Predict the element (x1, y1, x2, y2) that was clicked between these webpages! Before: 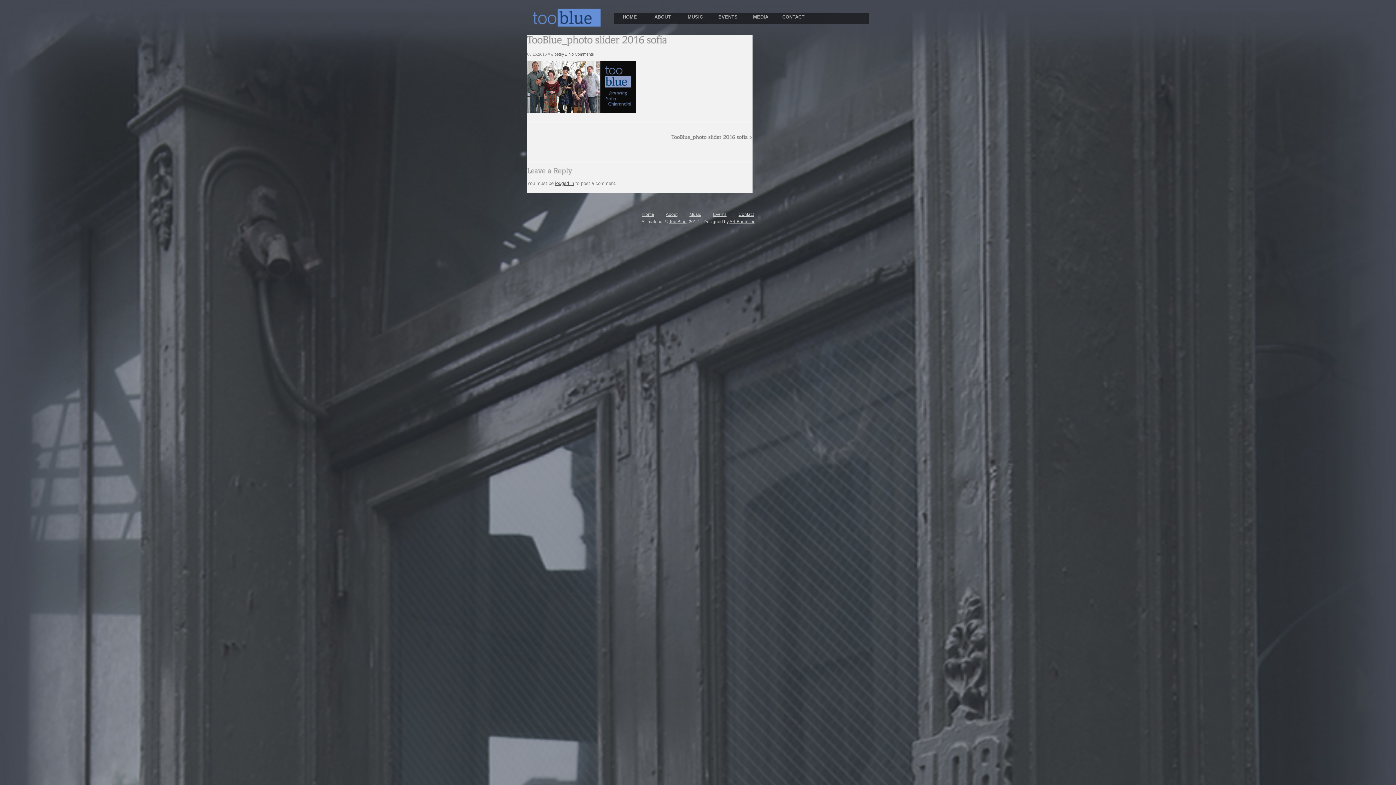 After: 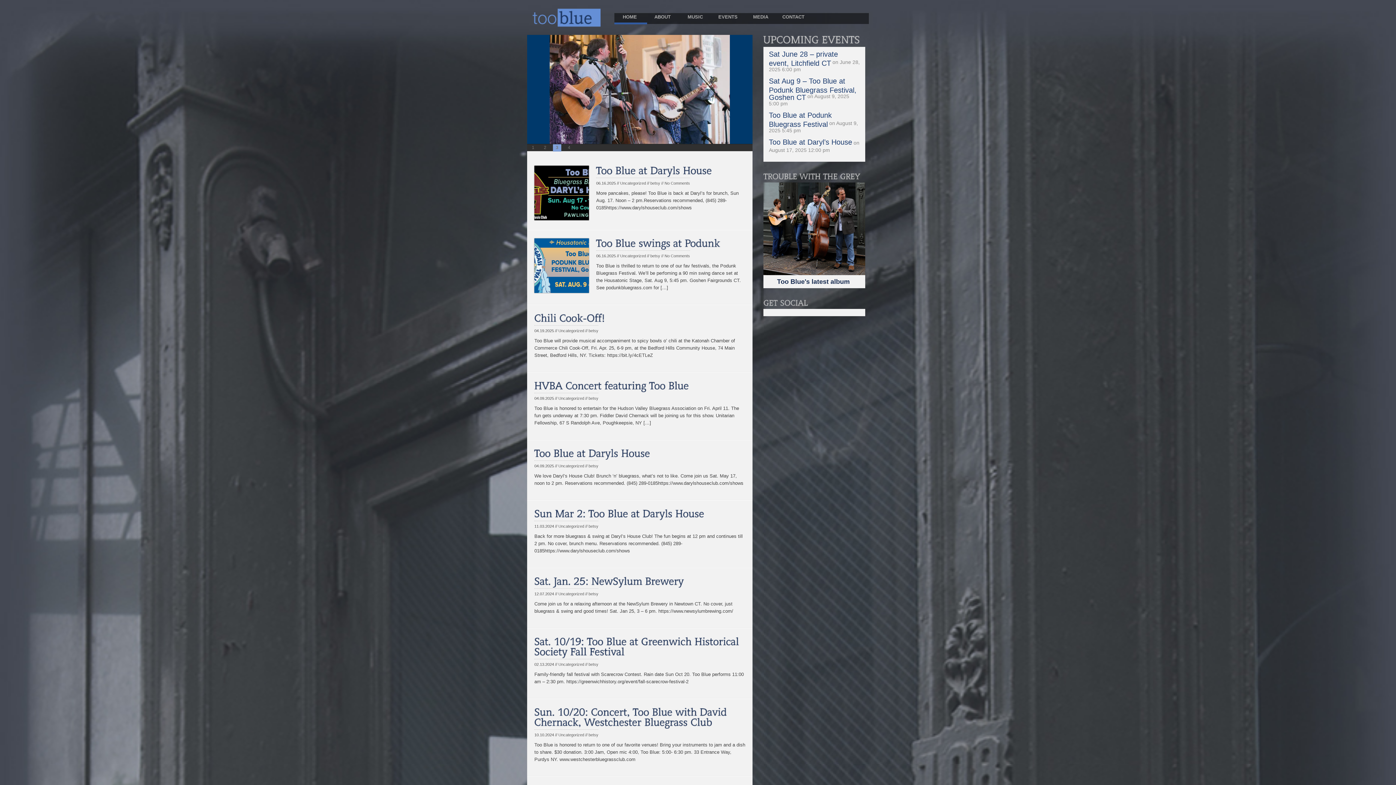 Action: bbox: (669, 219, 686, 224) label: Too Blue